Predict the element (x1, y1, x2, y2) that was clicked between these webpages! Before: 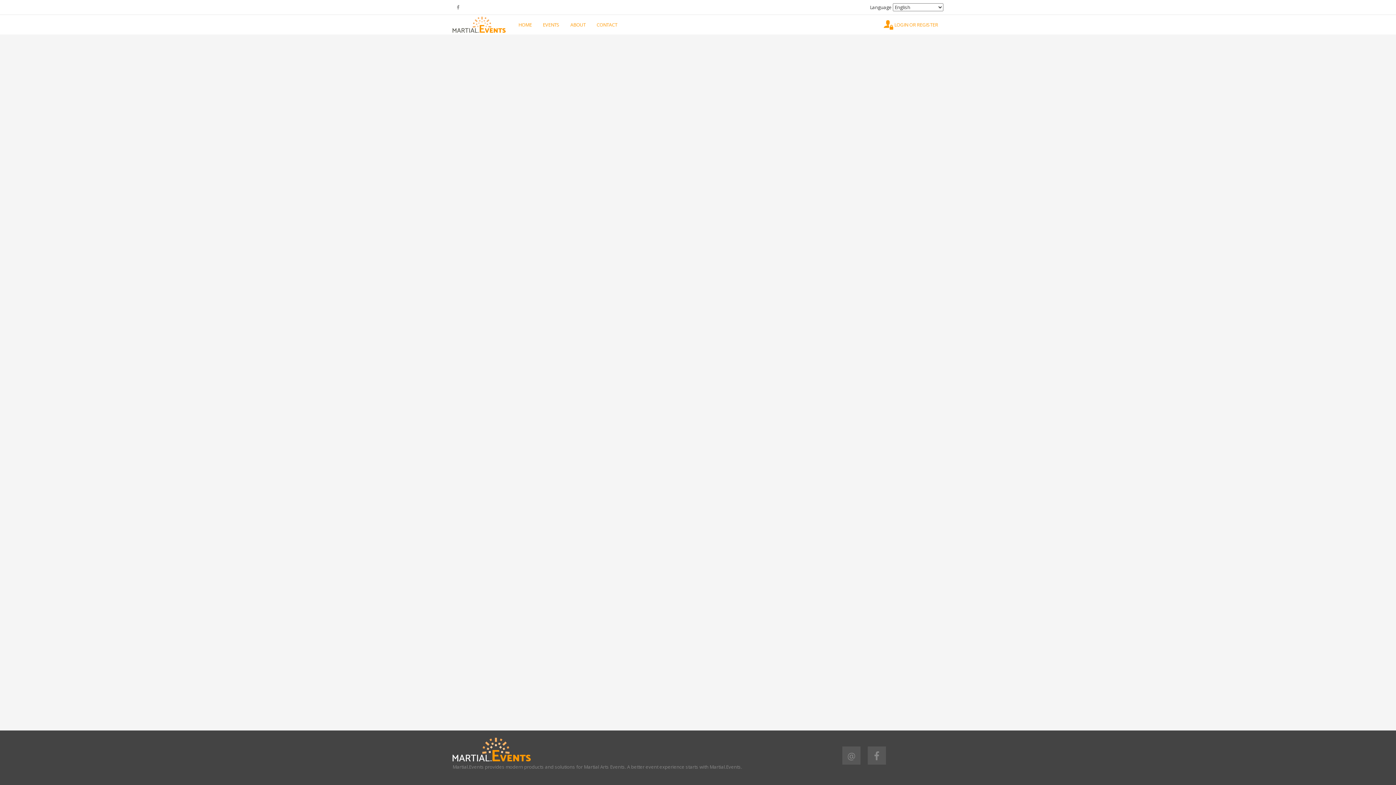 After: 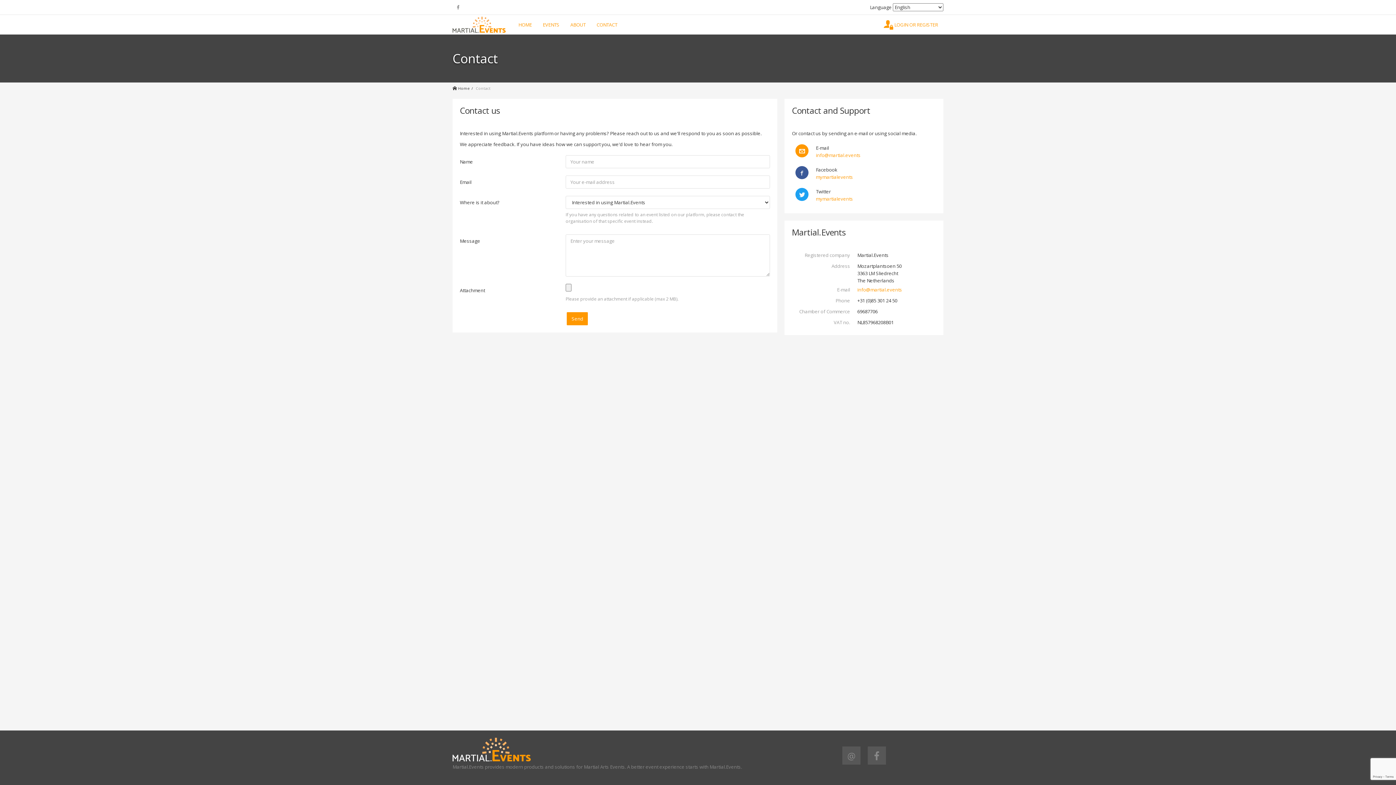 Action: bbox: (591, 14, 622, 34) label: CONTACT